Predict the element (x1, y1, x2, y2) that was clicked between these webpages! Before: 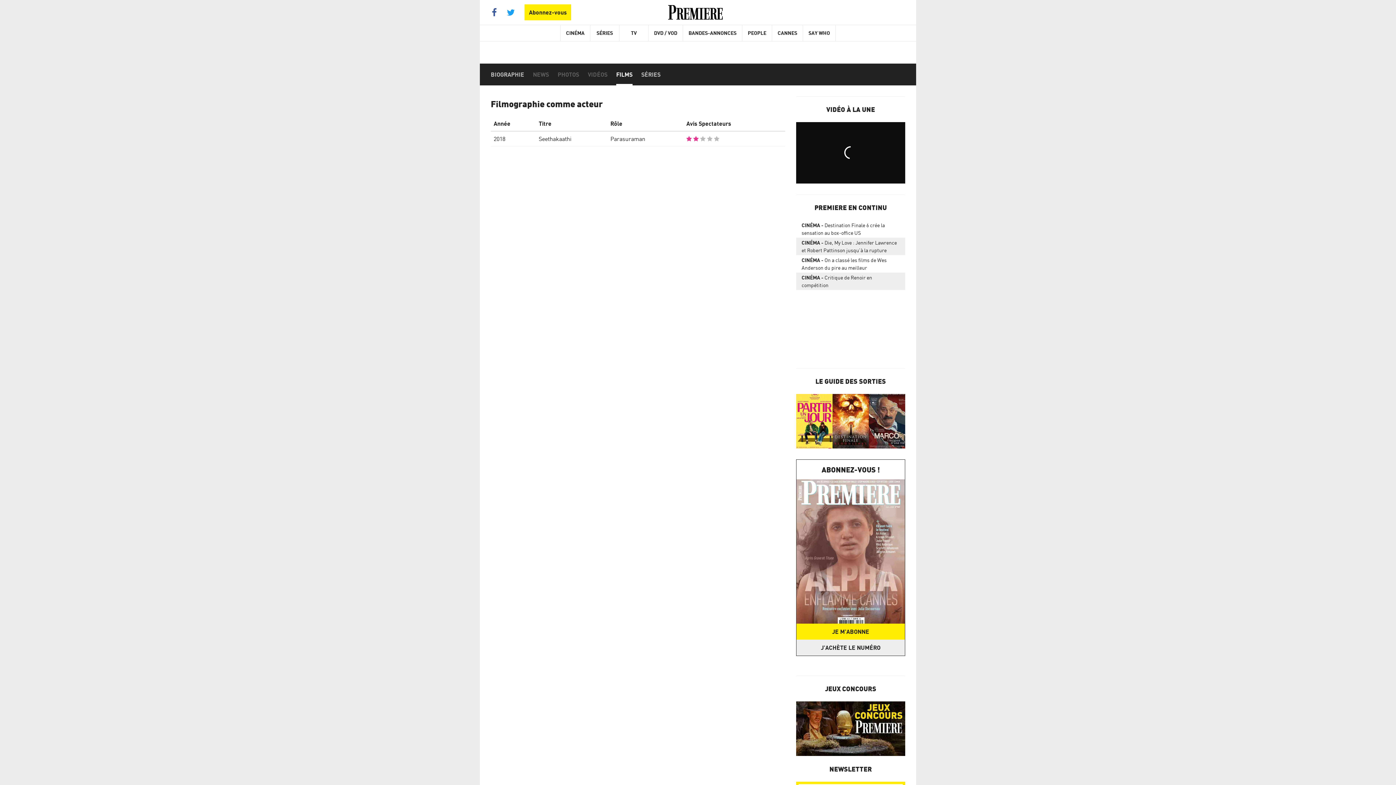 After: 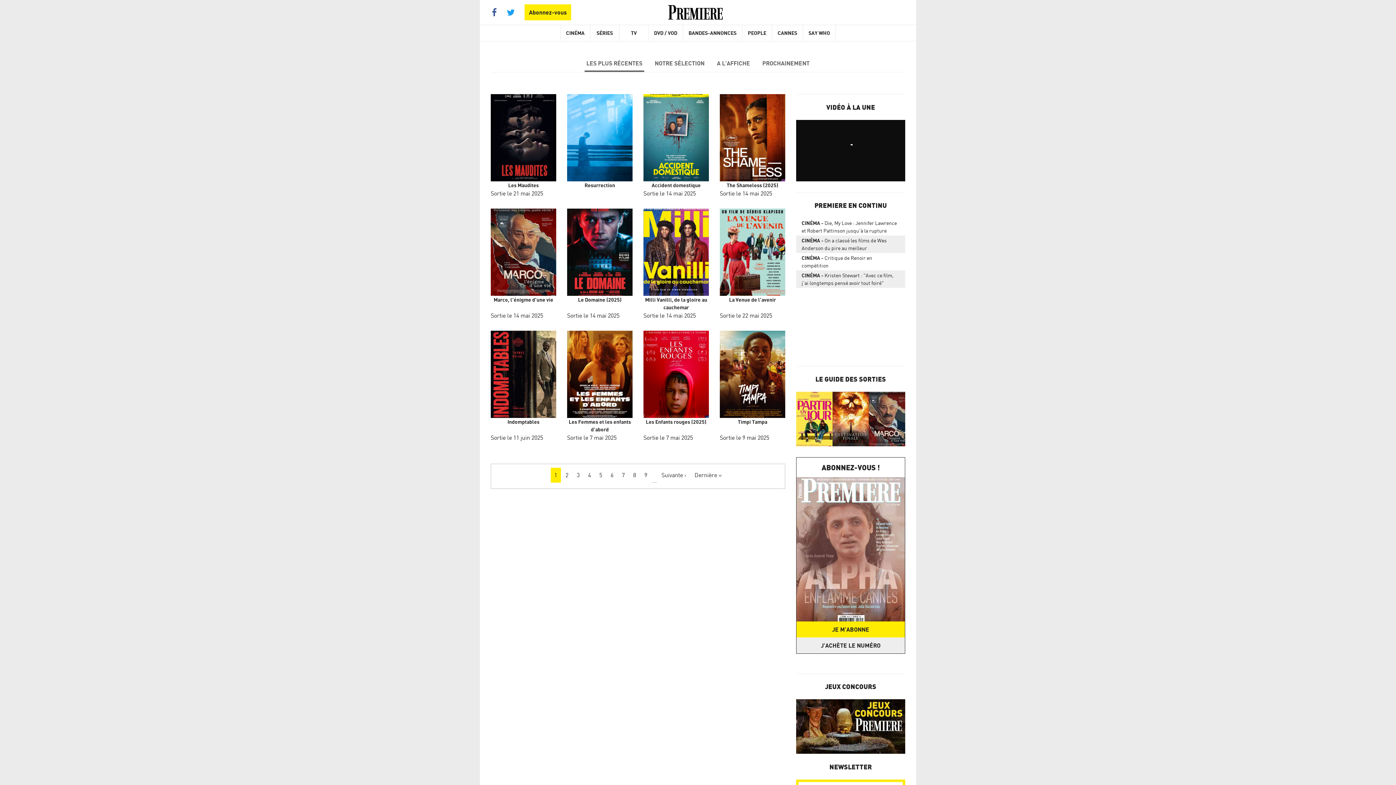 Action: bbox: (683, 25, 742, 41) label: BANDES-ANNONCES